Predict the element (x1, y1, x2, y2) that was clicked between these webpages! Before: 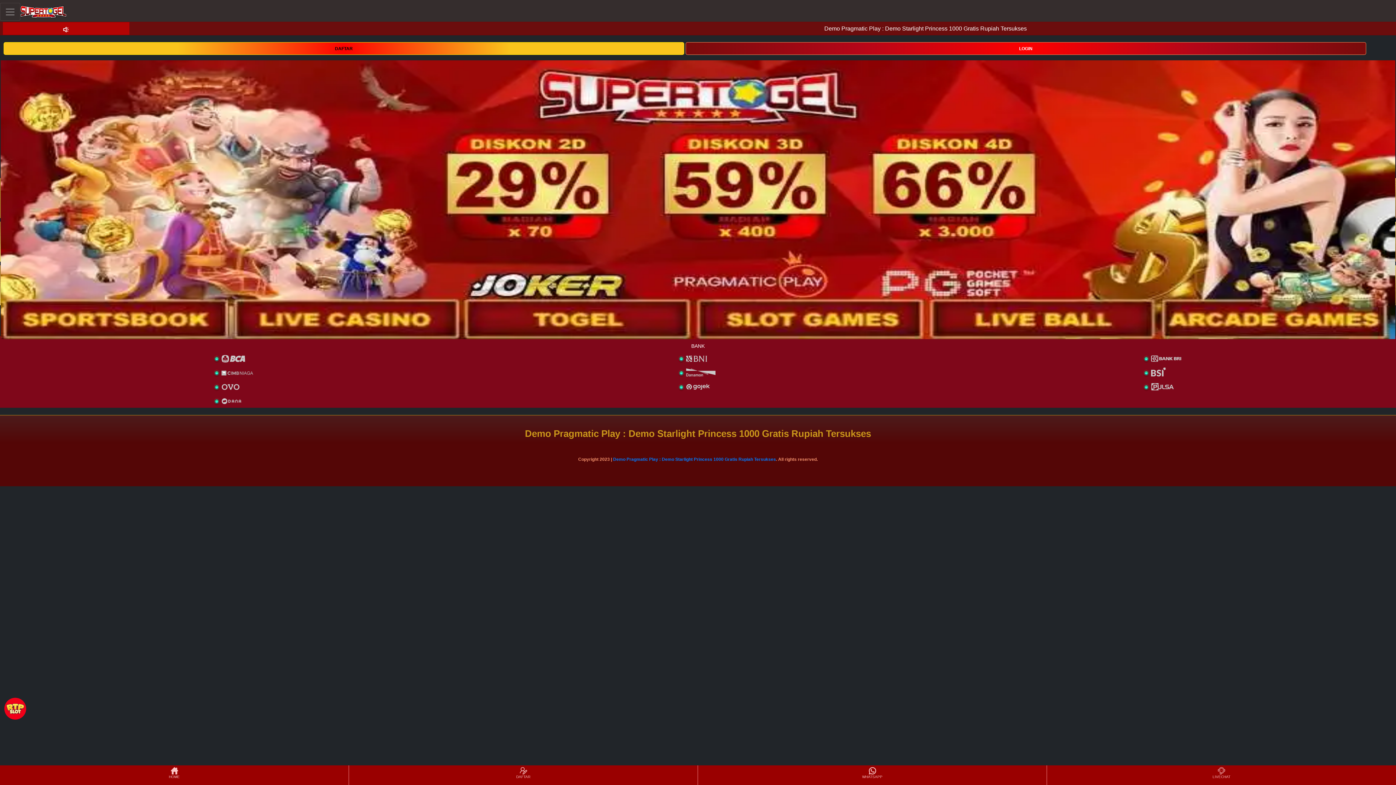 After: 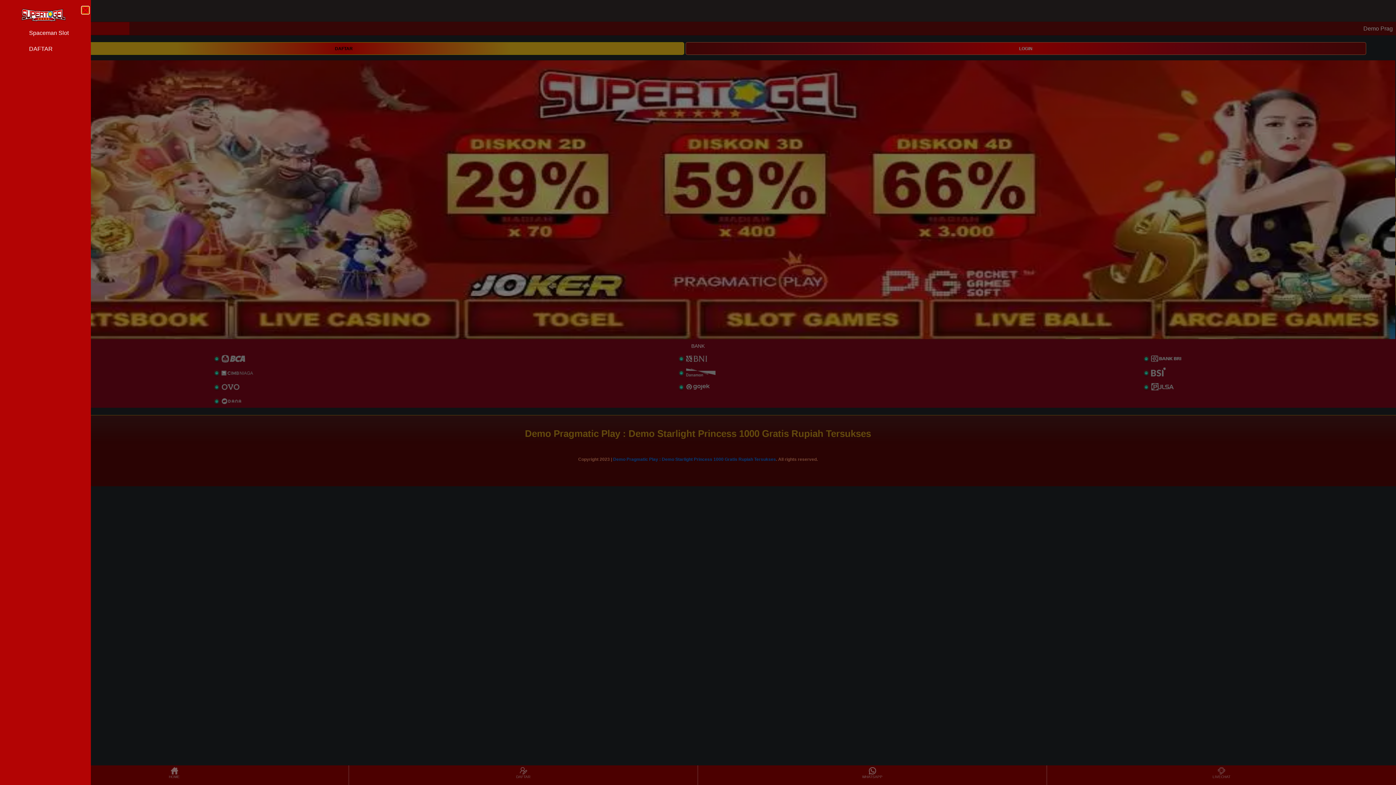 Action: label: Toggle navigation bbox: (0, 2, 20, 20)